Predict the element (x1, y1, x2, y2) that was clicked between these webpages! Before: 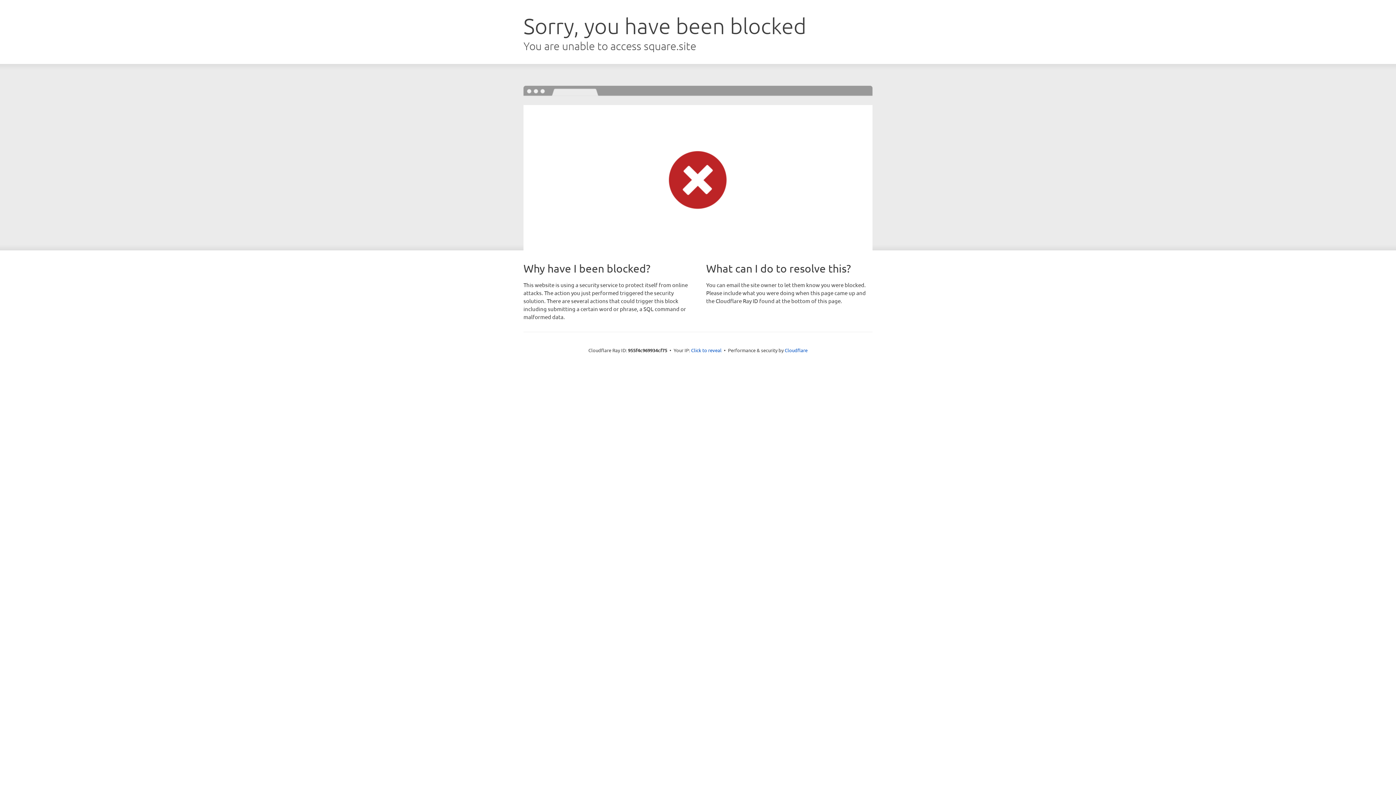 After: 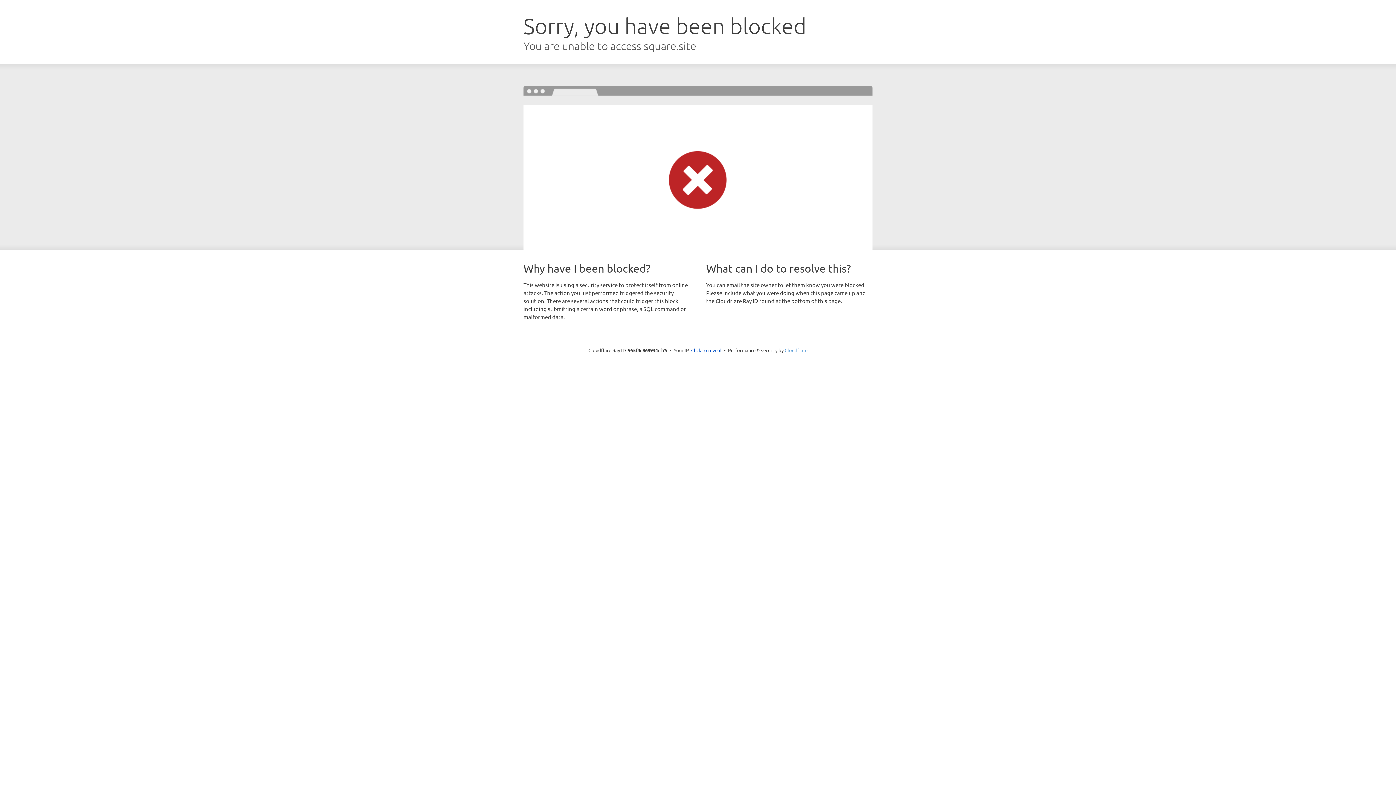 Action: bbox: (784, 347, 807, 353) label: Cloudflare